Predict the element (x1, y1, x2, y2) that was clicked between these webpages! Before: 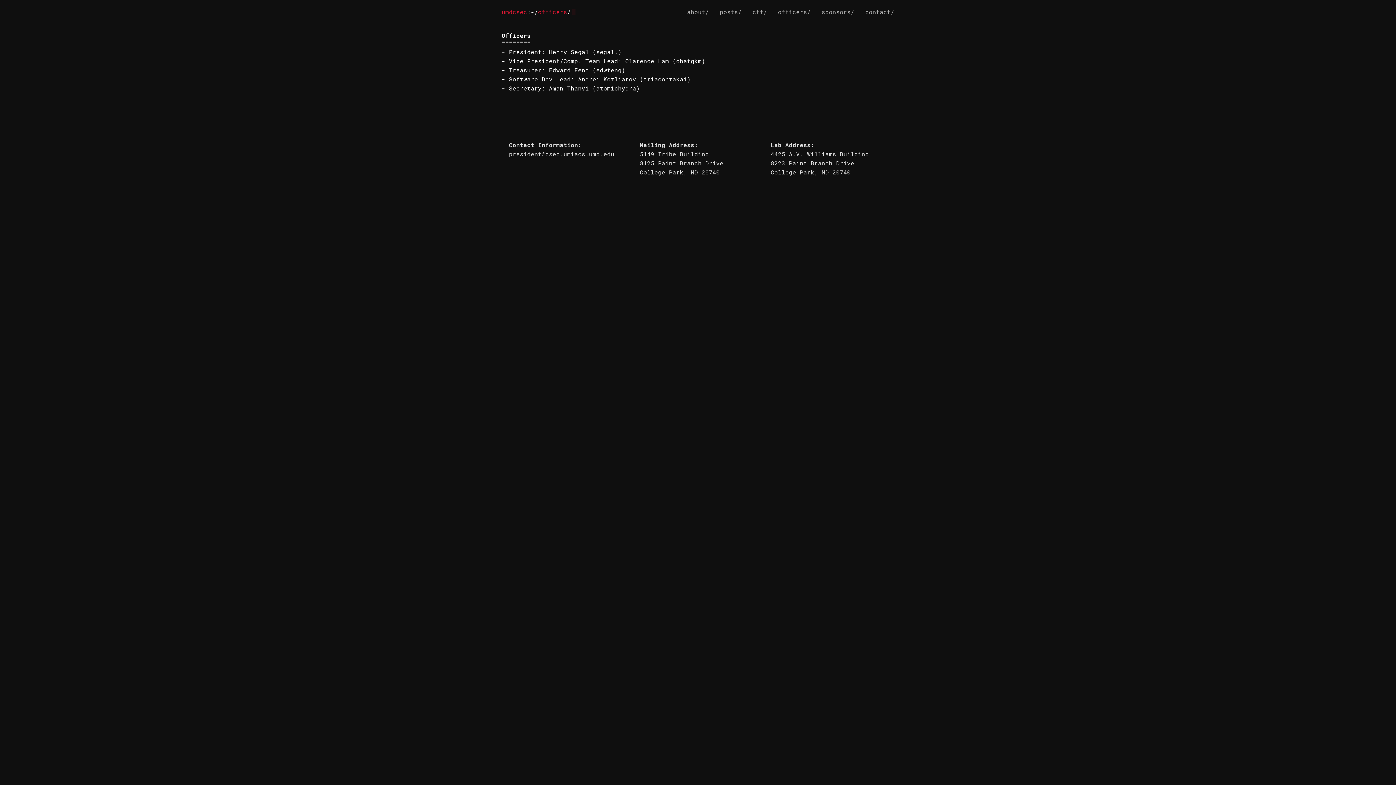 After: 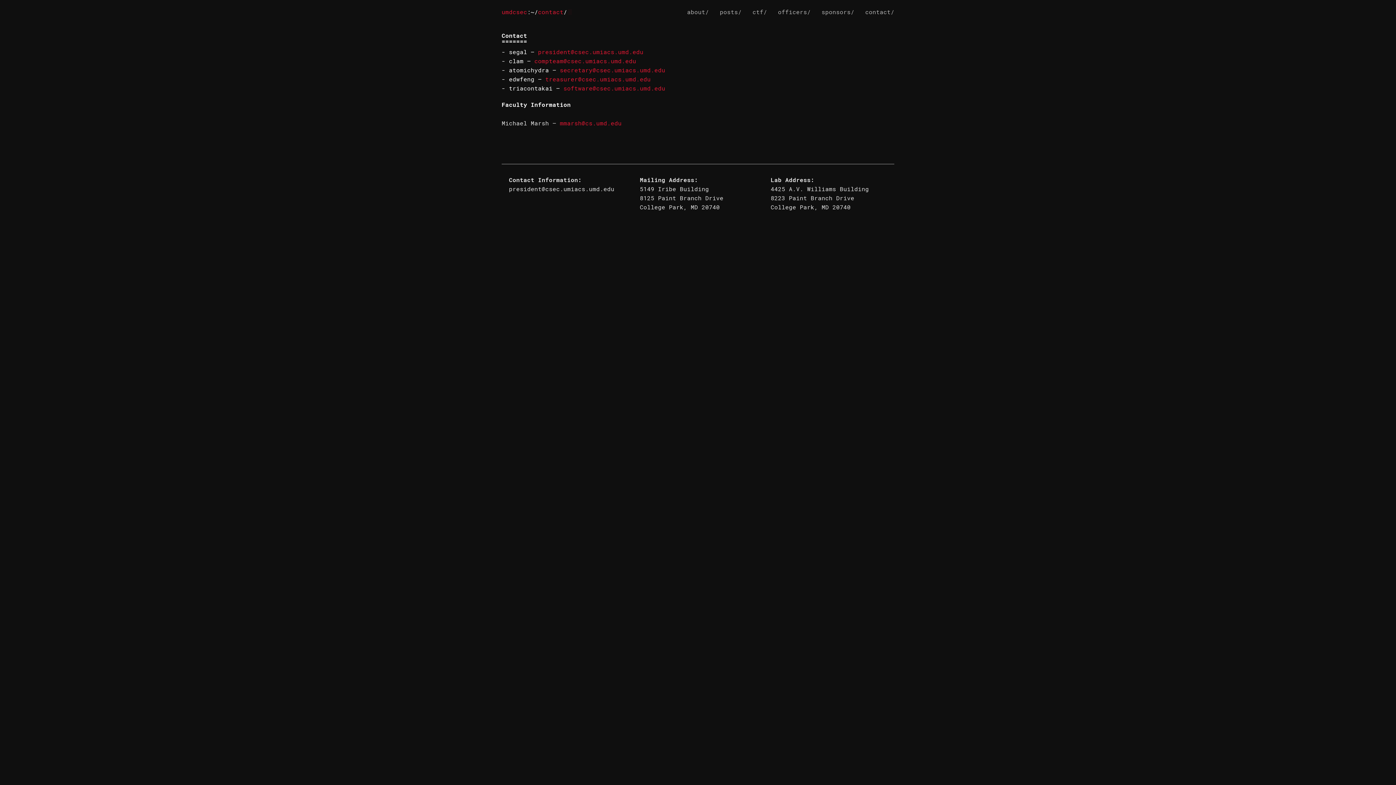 Action: label: contact/ bbox: (865, 7, 894, 16)